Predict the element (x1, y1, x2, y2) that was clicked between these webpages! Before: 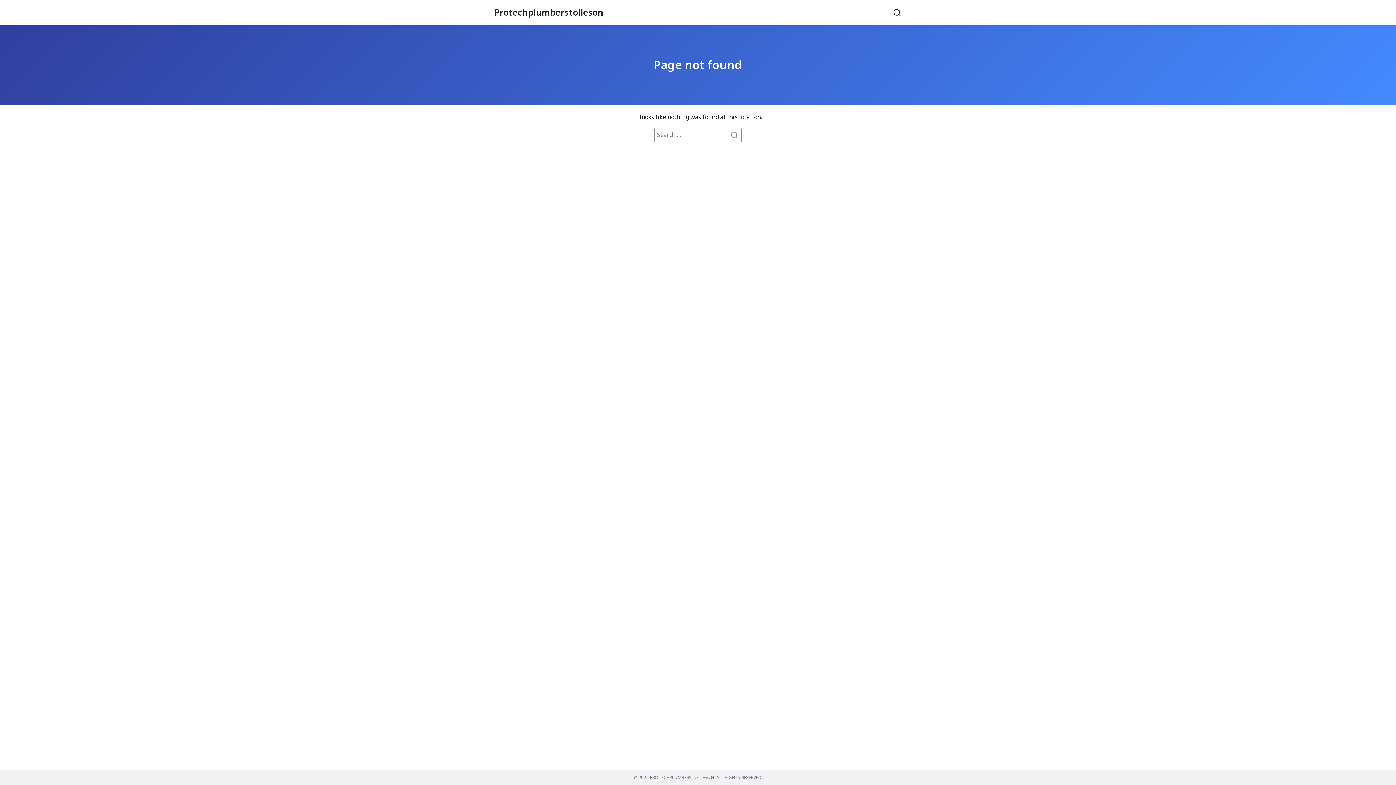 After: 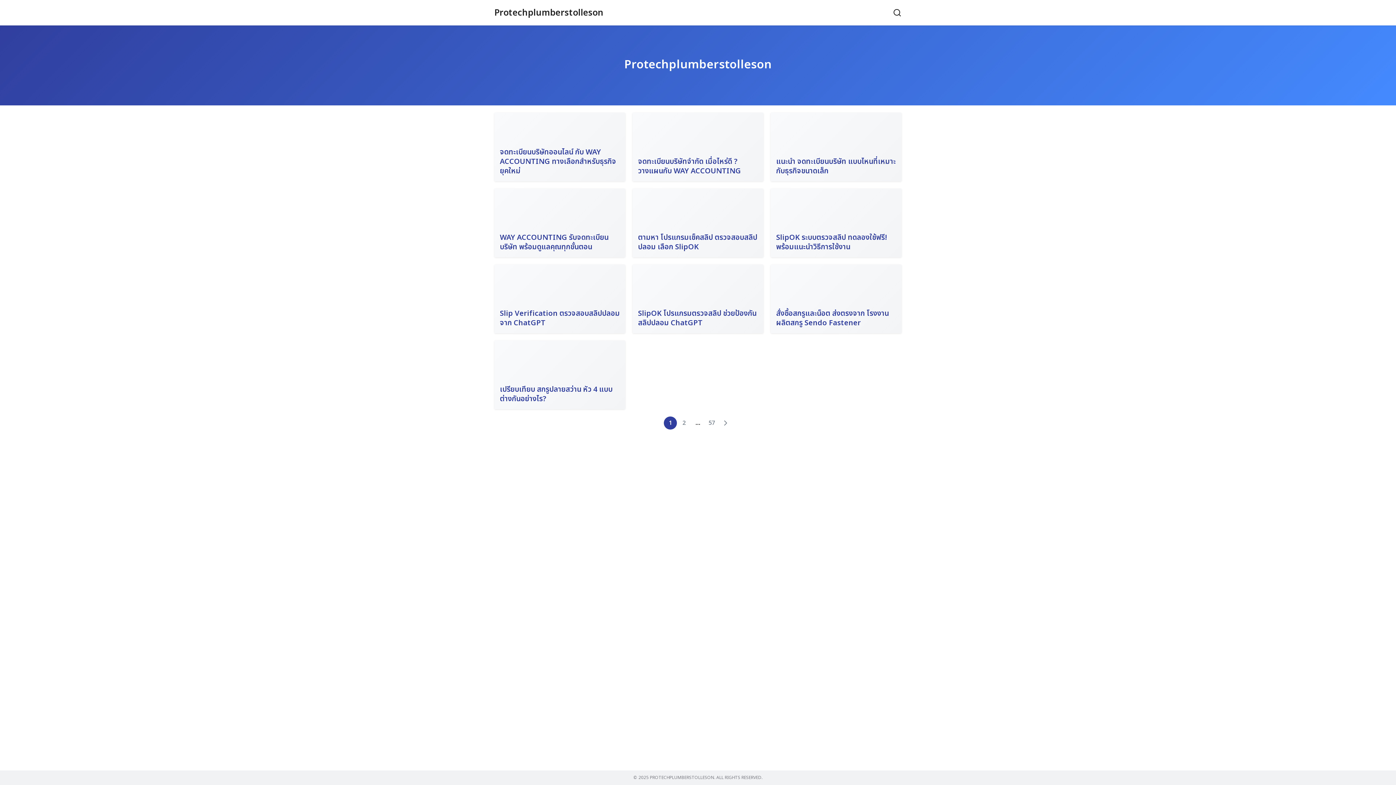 Action: bbox: (494, 6, 603, 19) label: Protechplumberstolleson